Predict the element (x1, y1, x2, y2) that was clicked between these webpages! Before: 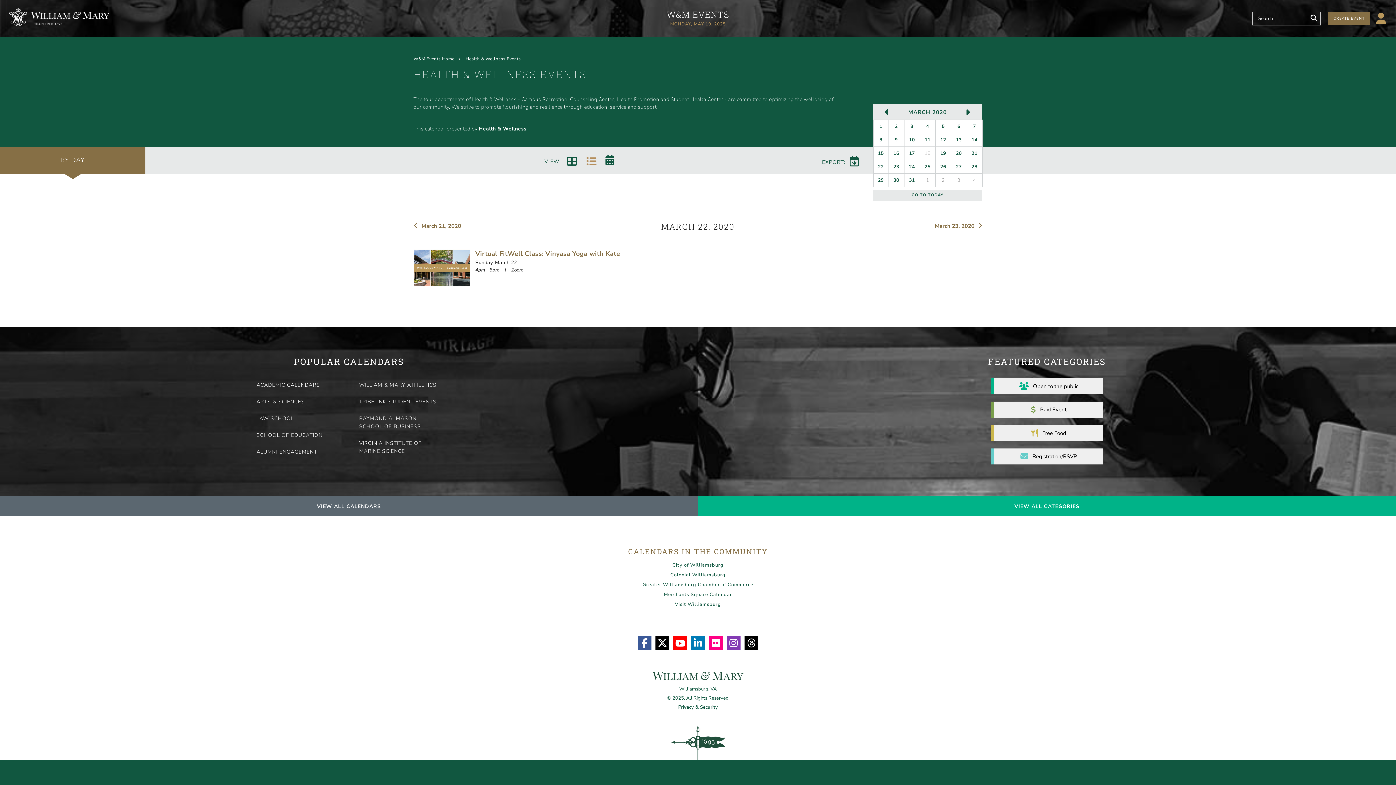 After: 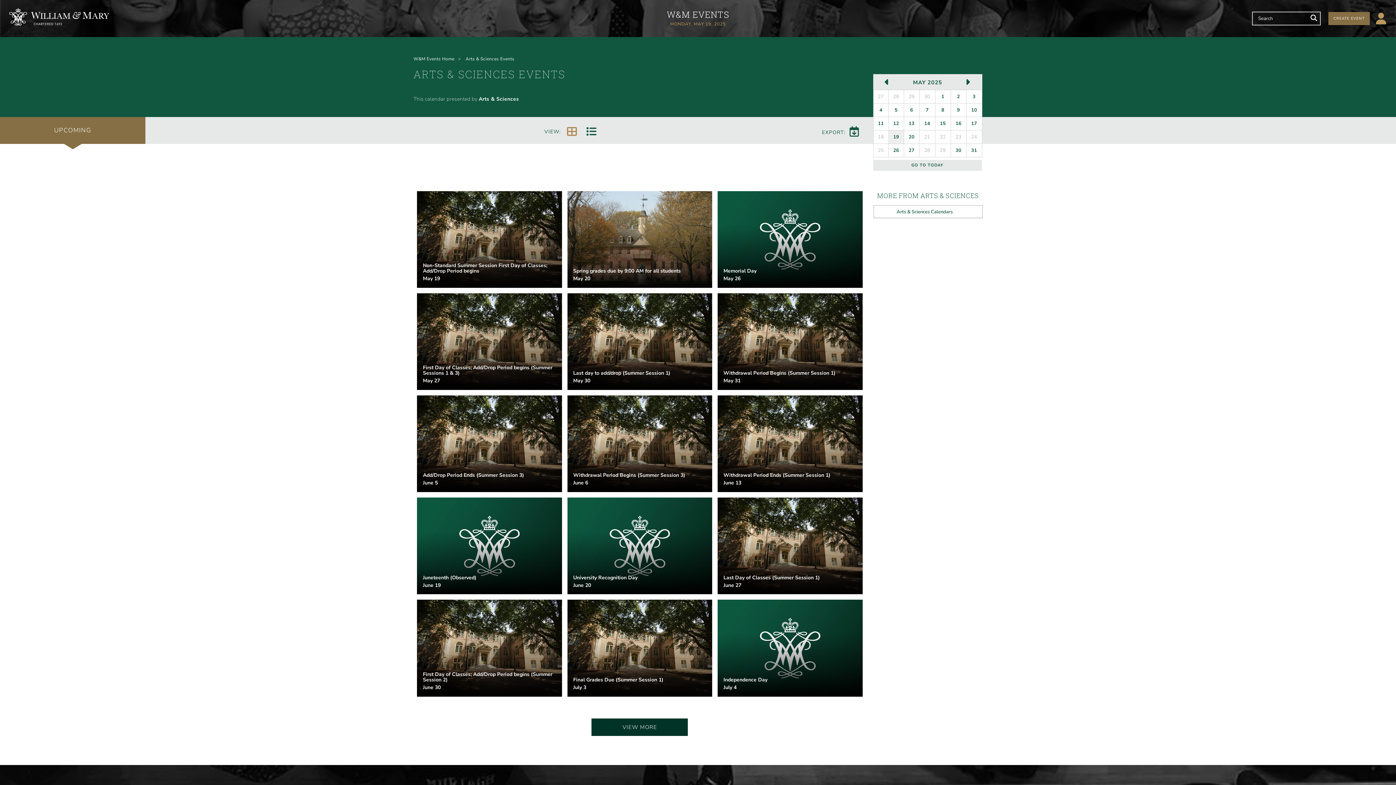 Action: bbox: (253, 395, 341, 409) label: ARTS & SCIENCES